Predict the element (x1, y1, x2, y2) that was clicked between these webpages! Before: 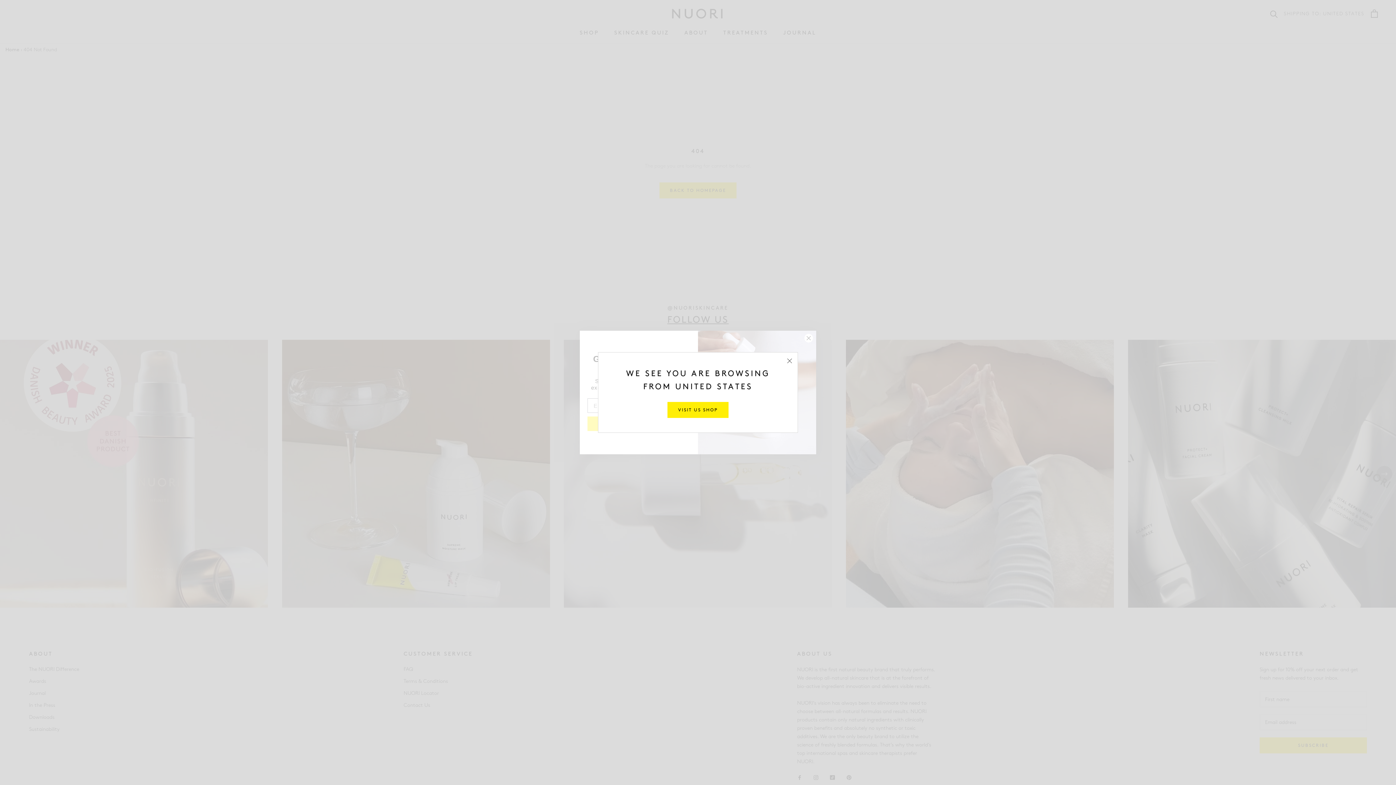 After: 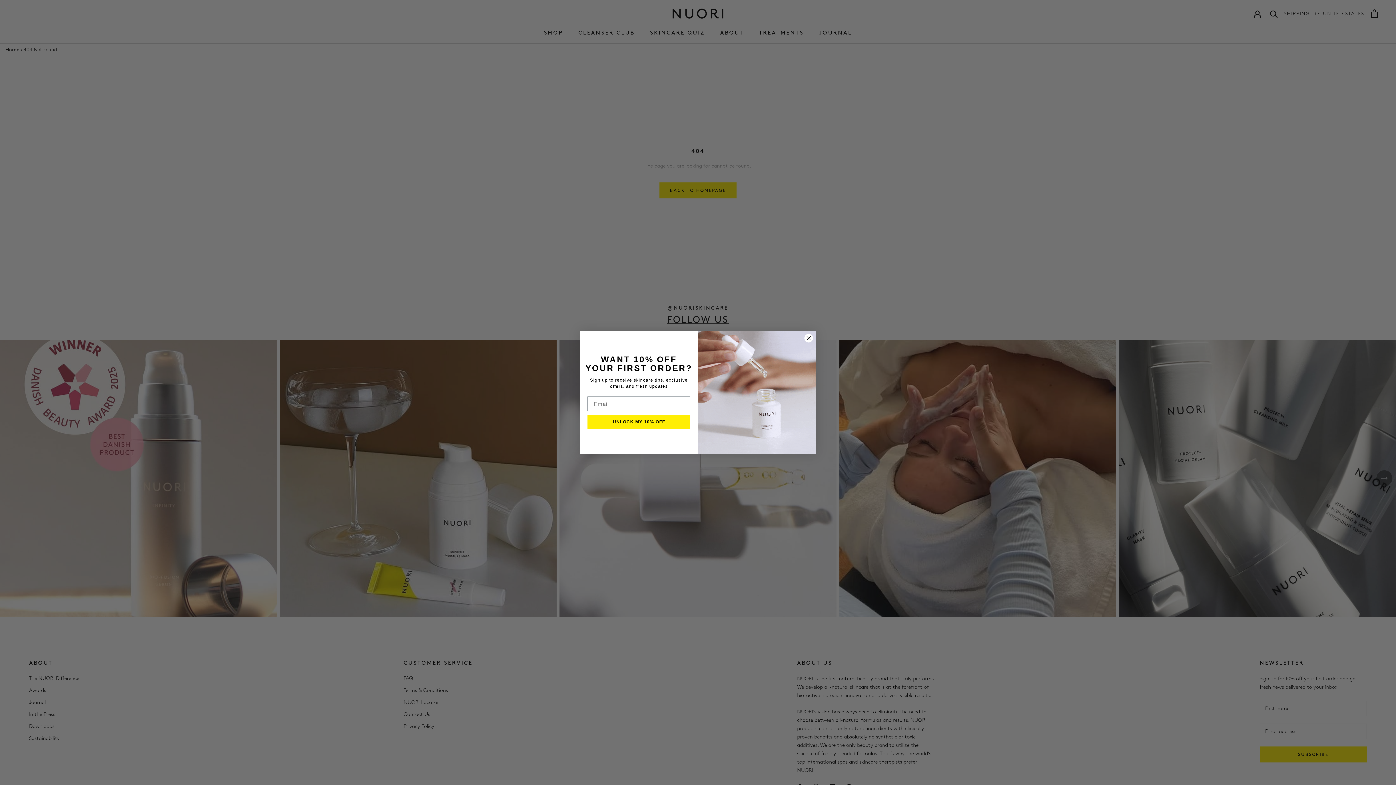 Action: label: VISIT US SHOP bbox: (667, 402, 728, 418)